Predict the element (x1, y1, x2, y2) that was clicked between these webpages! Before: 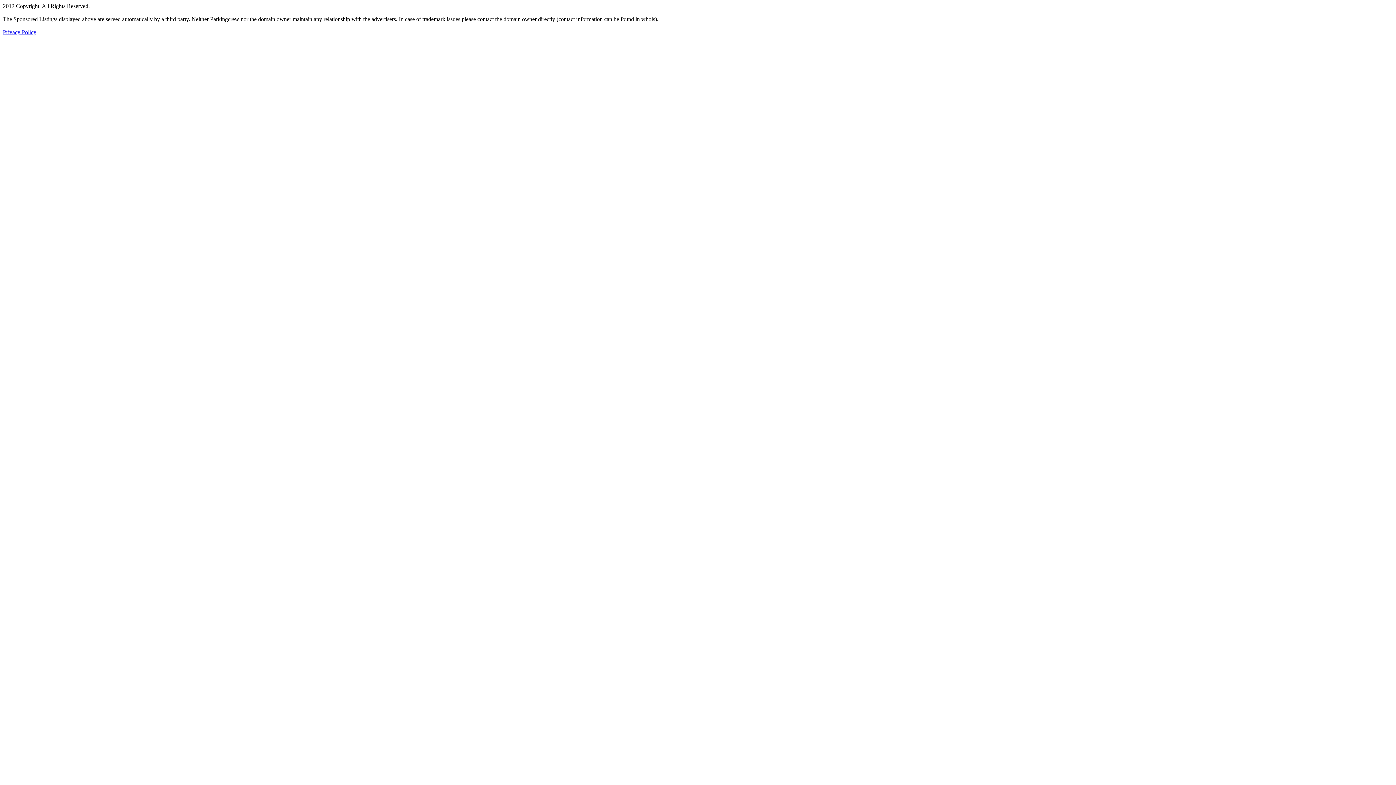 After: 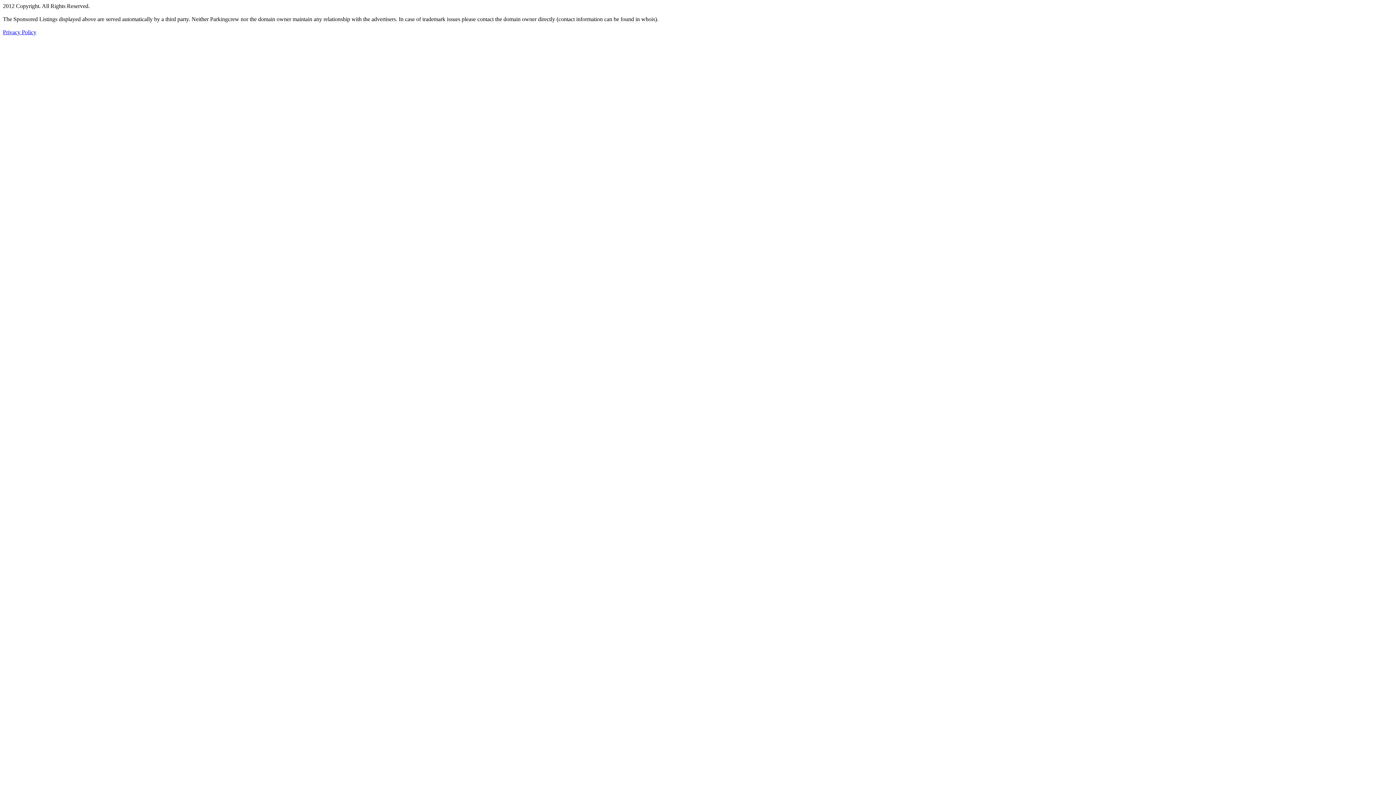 Action: bbox: (2, 29, 36, 35) label: Privacy Policy